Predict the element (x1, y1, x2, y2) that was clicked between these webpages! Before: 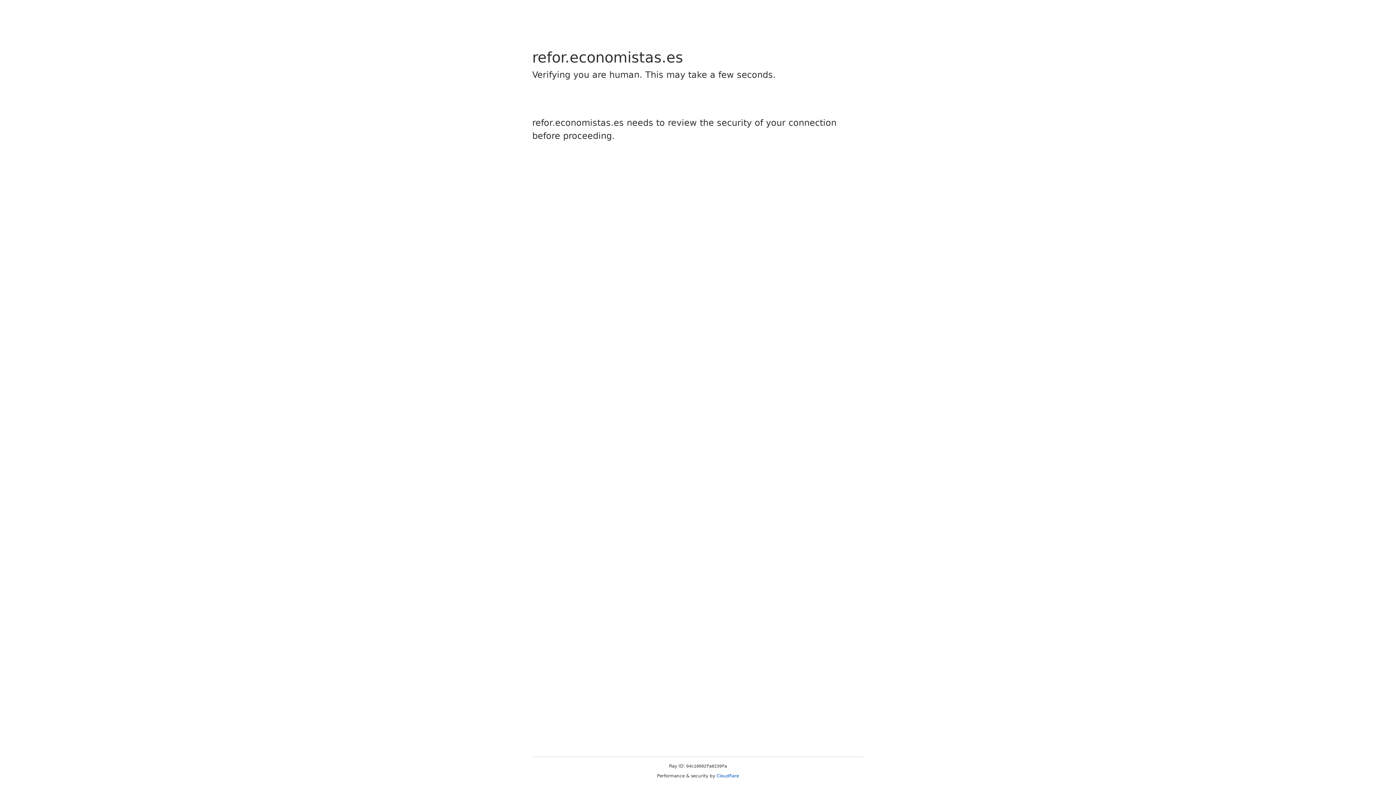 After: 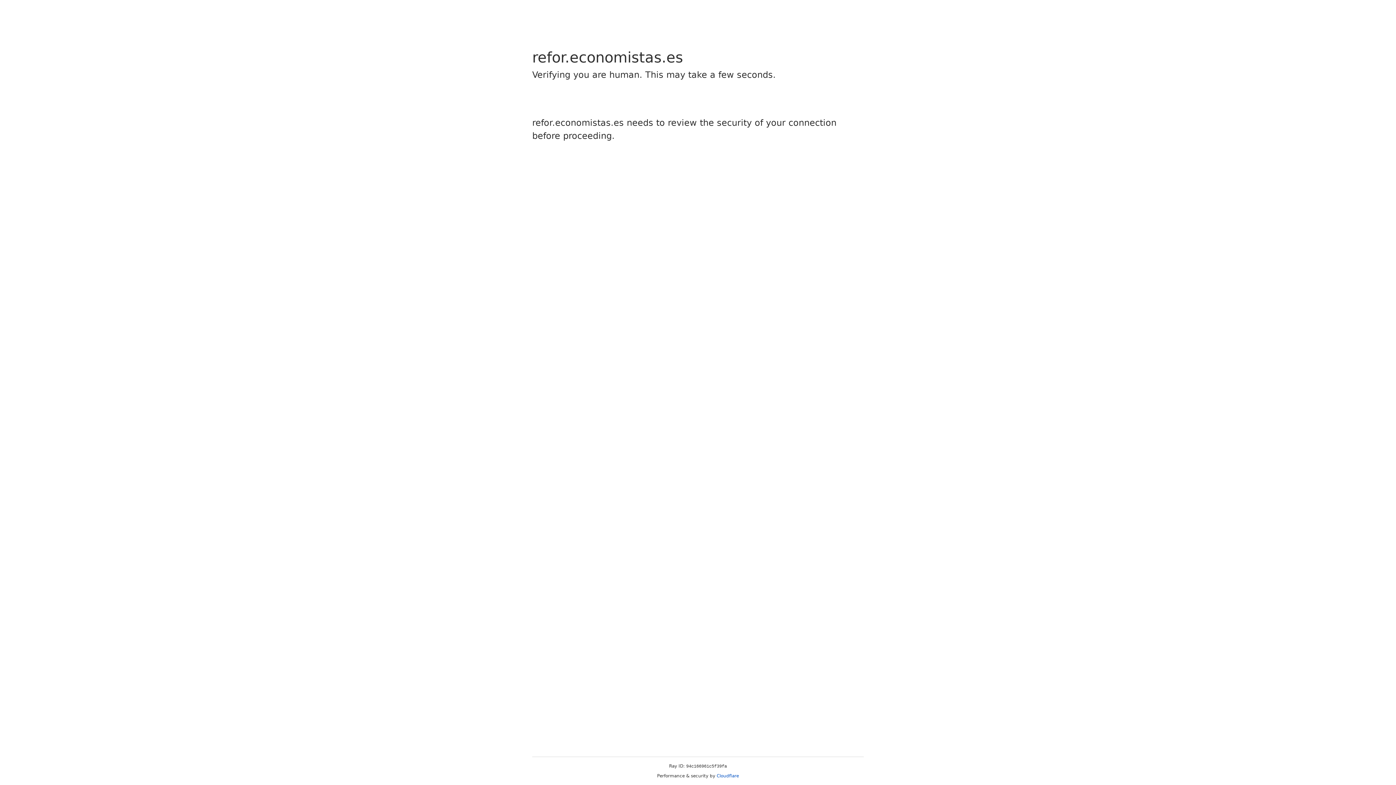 Action: bbox: (716, 773, 739, 778) label: Cloudflare